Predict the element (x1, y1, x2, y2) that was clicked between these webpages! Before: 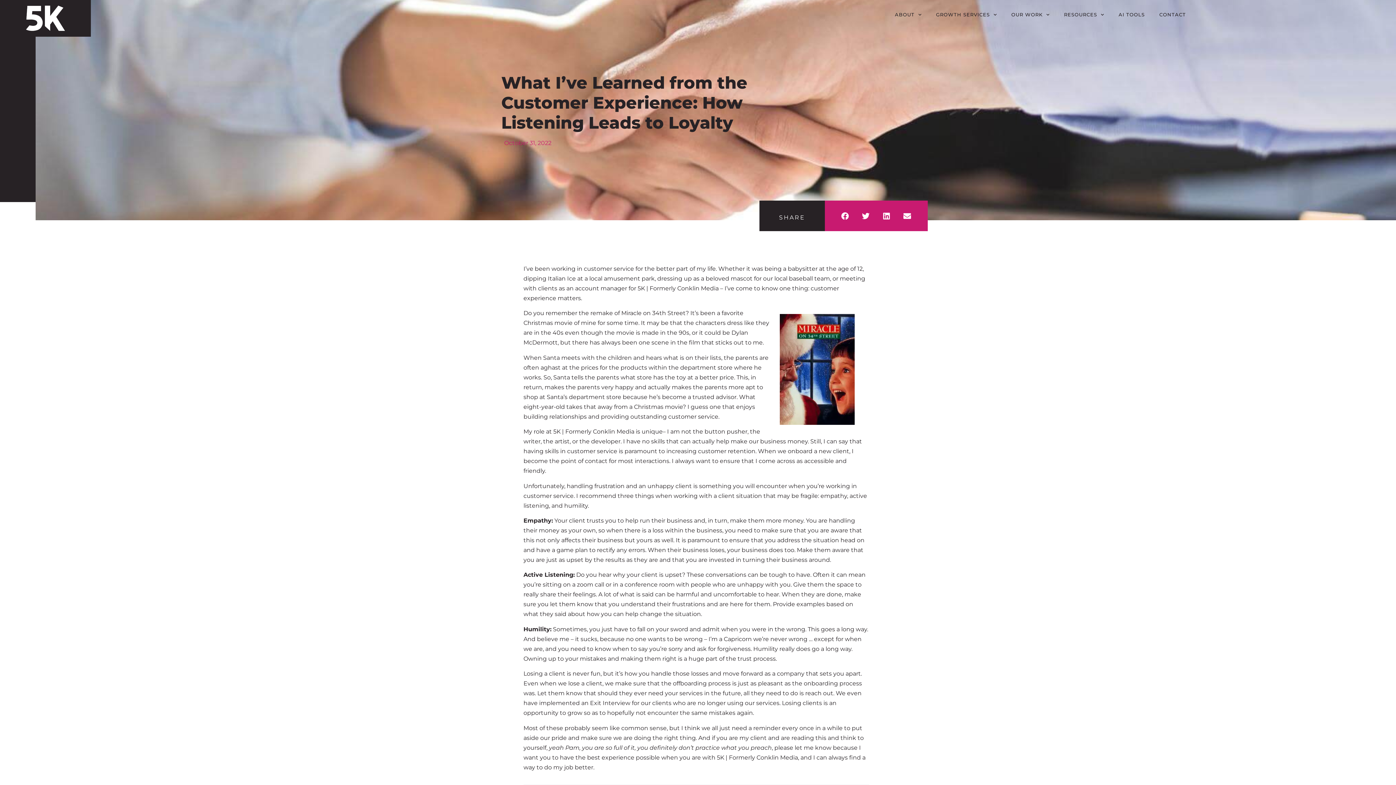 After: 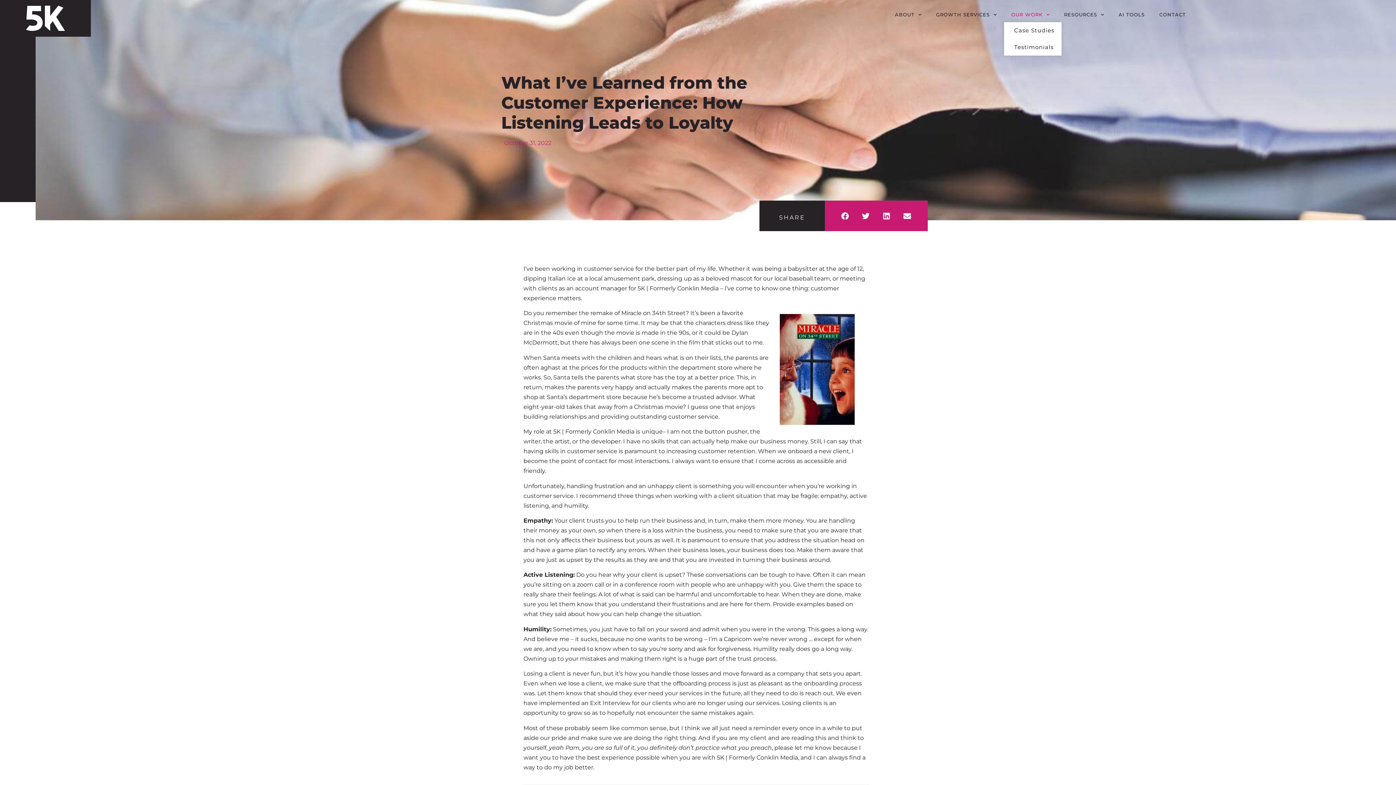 Action: label: OUR WORK bbox: (1004, 7, 1057, 22)